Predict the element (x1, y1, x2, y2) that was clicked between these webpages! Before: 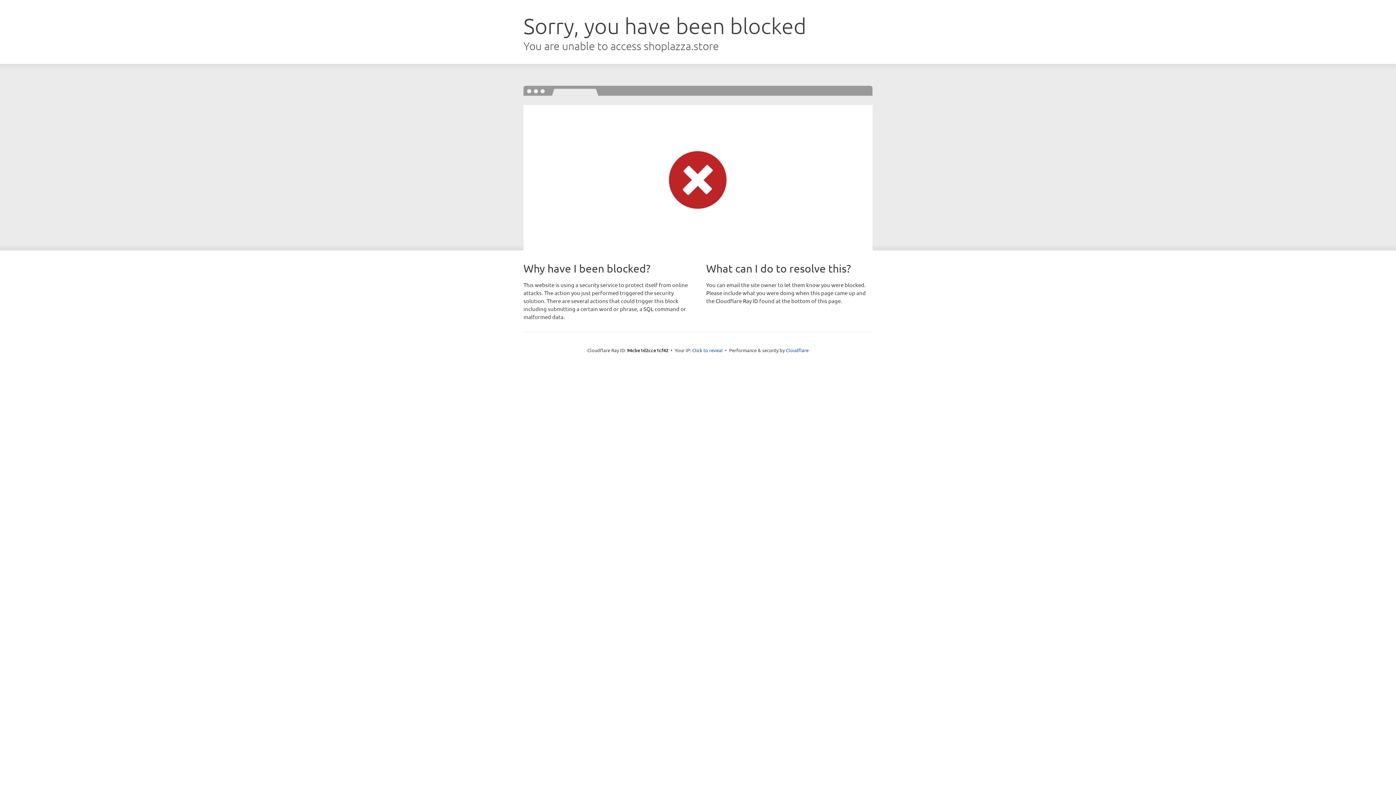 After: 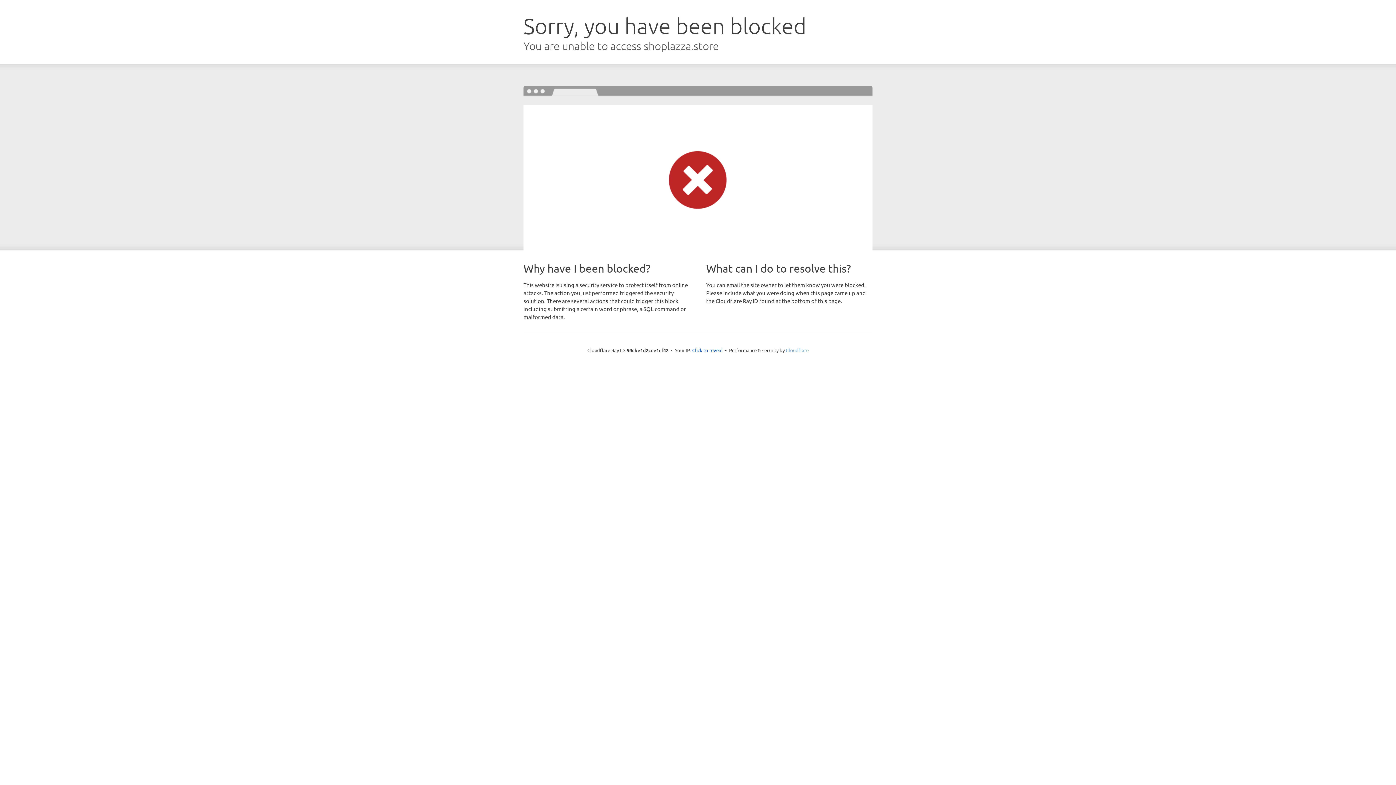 Action: bbox: (786, 347, 808, 353) label: Cloudflare